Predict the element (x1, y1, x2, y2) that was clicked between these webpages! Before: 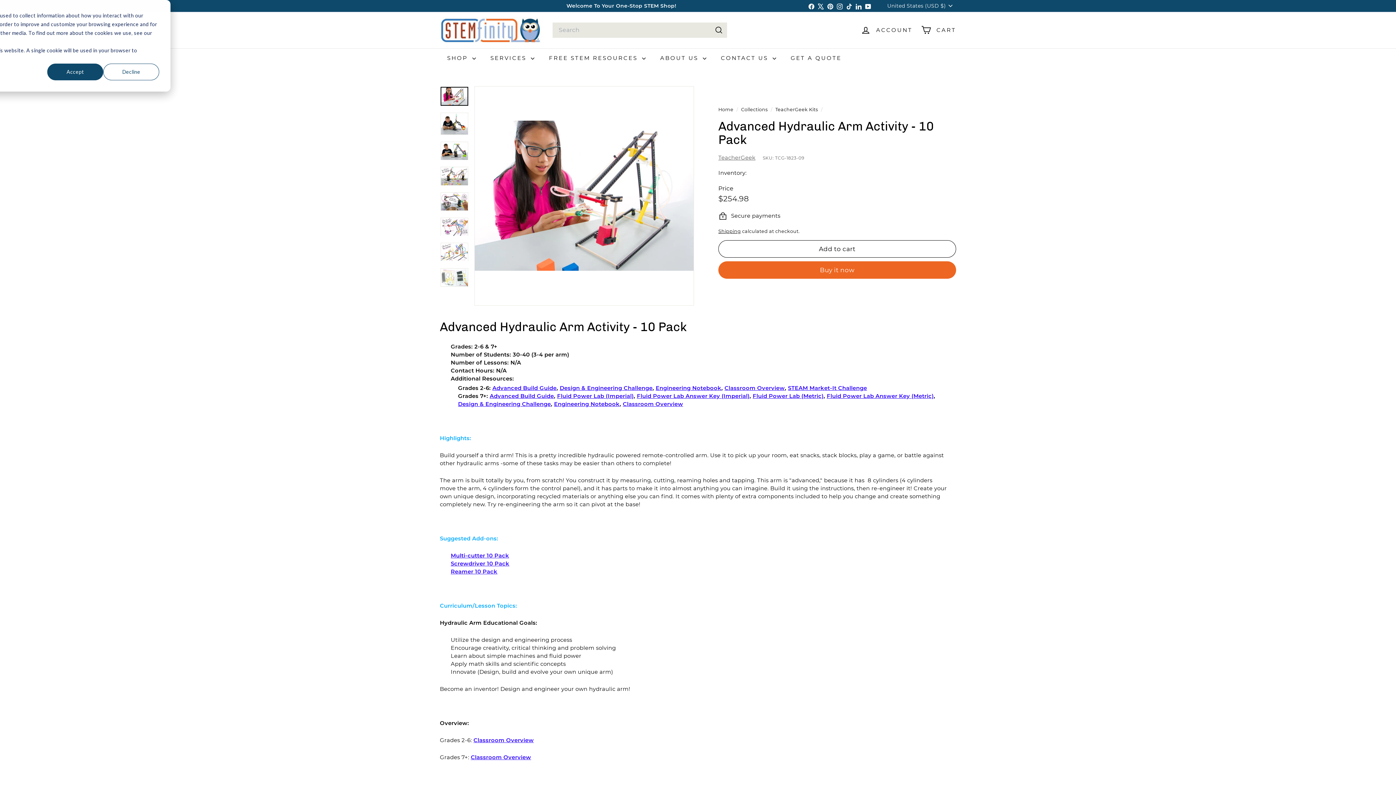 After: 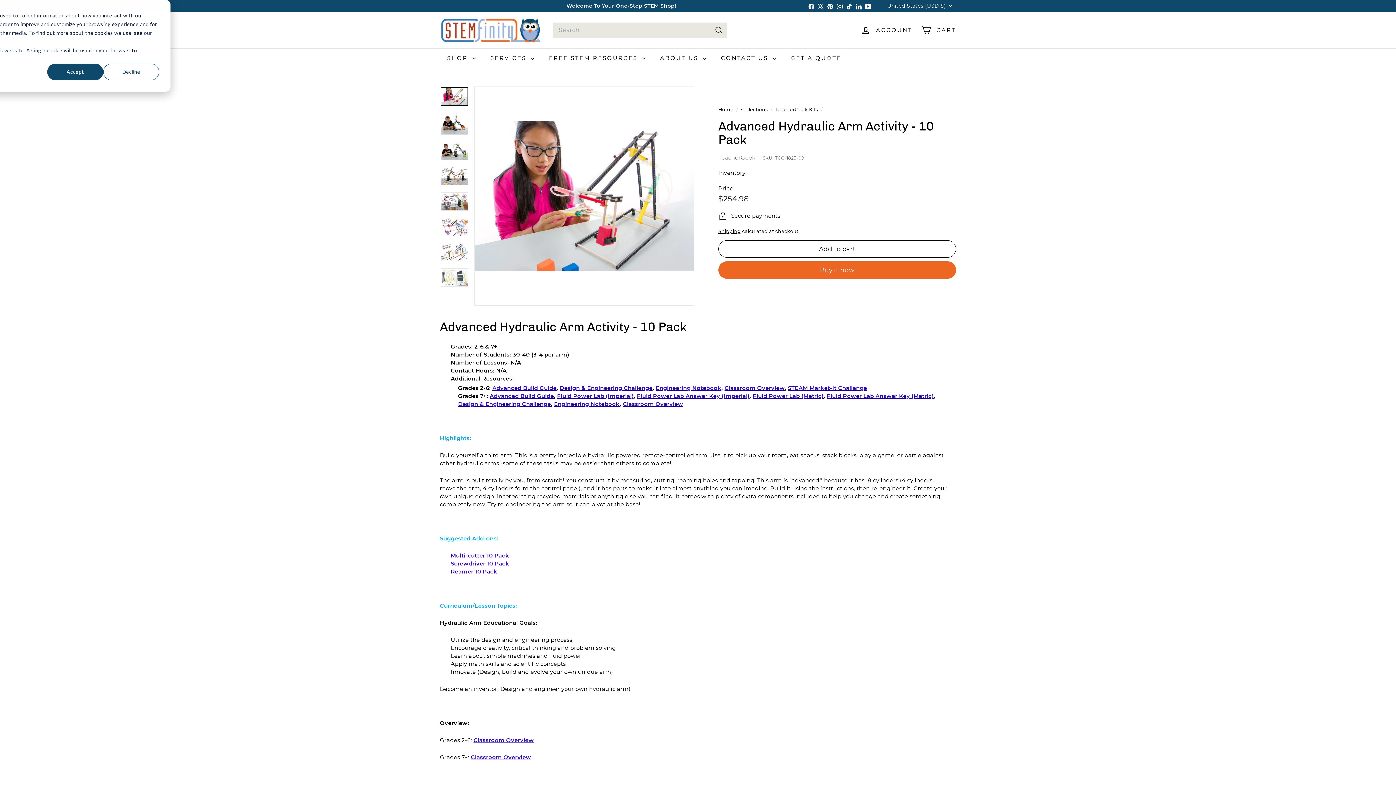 Action: bbox: (440, 86, 468, 105)